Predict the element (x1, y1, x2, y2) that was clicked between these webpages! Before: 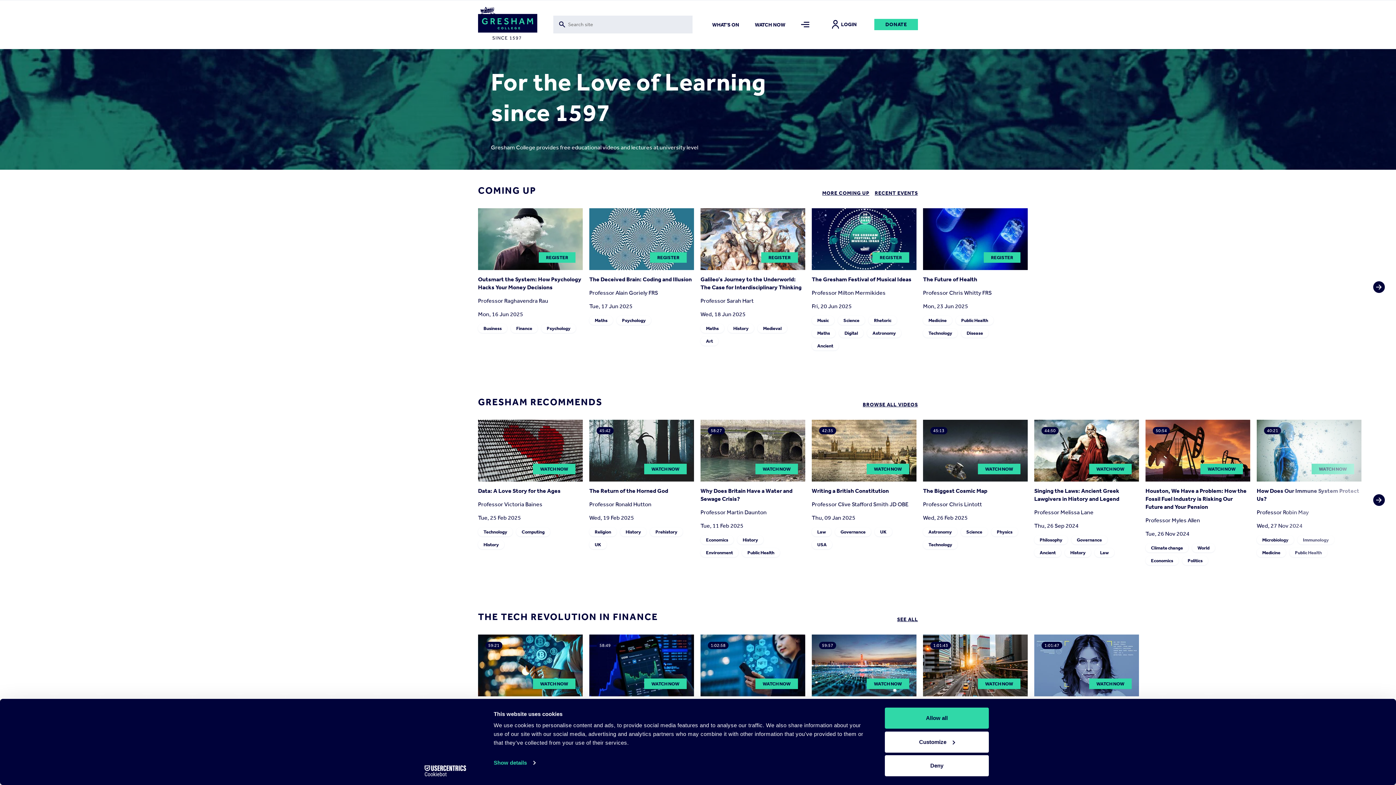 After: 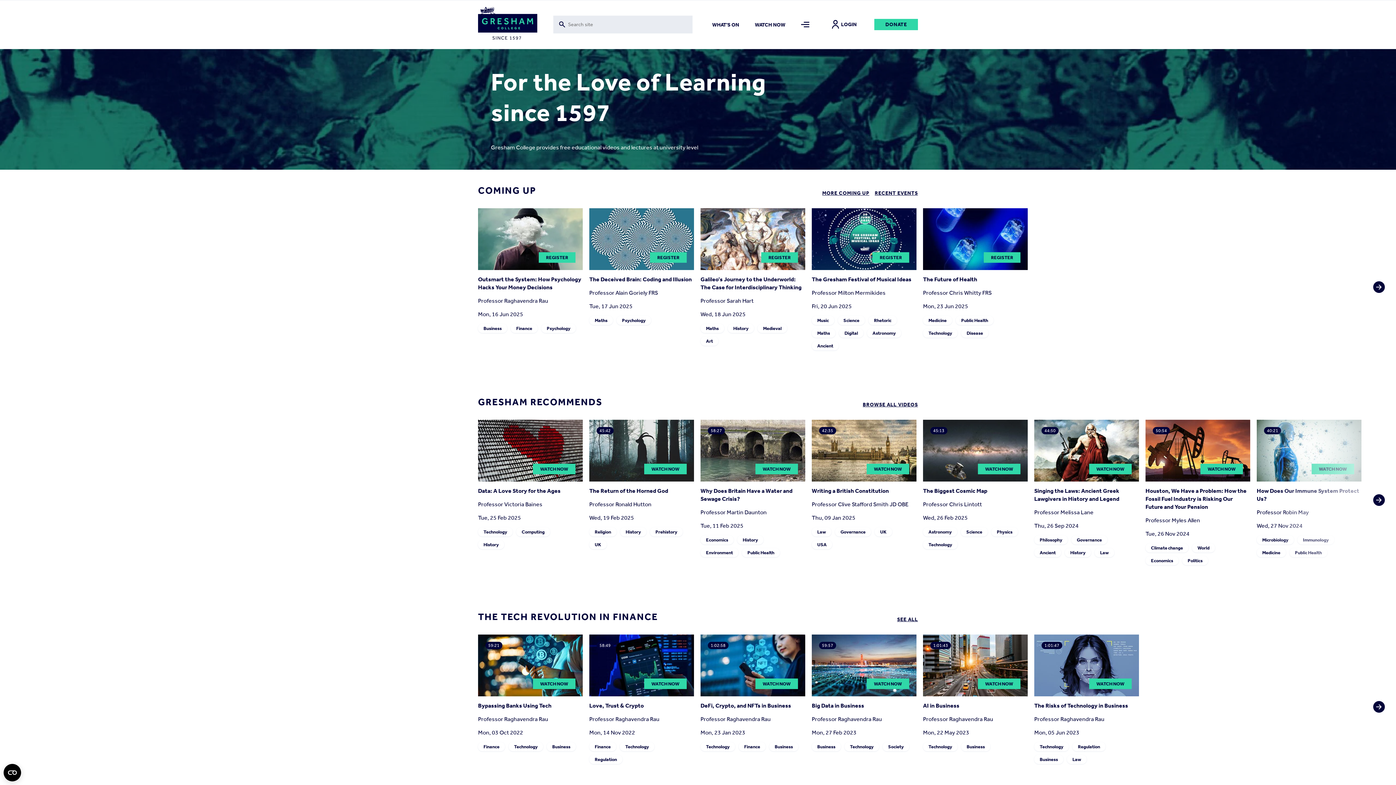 Action: label: Deny bbox: (885, 755, 989, 776)